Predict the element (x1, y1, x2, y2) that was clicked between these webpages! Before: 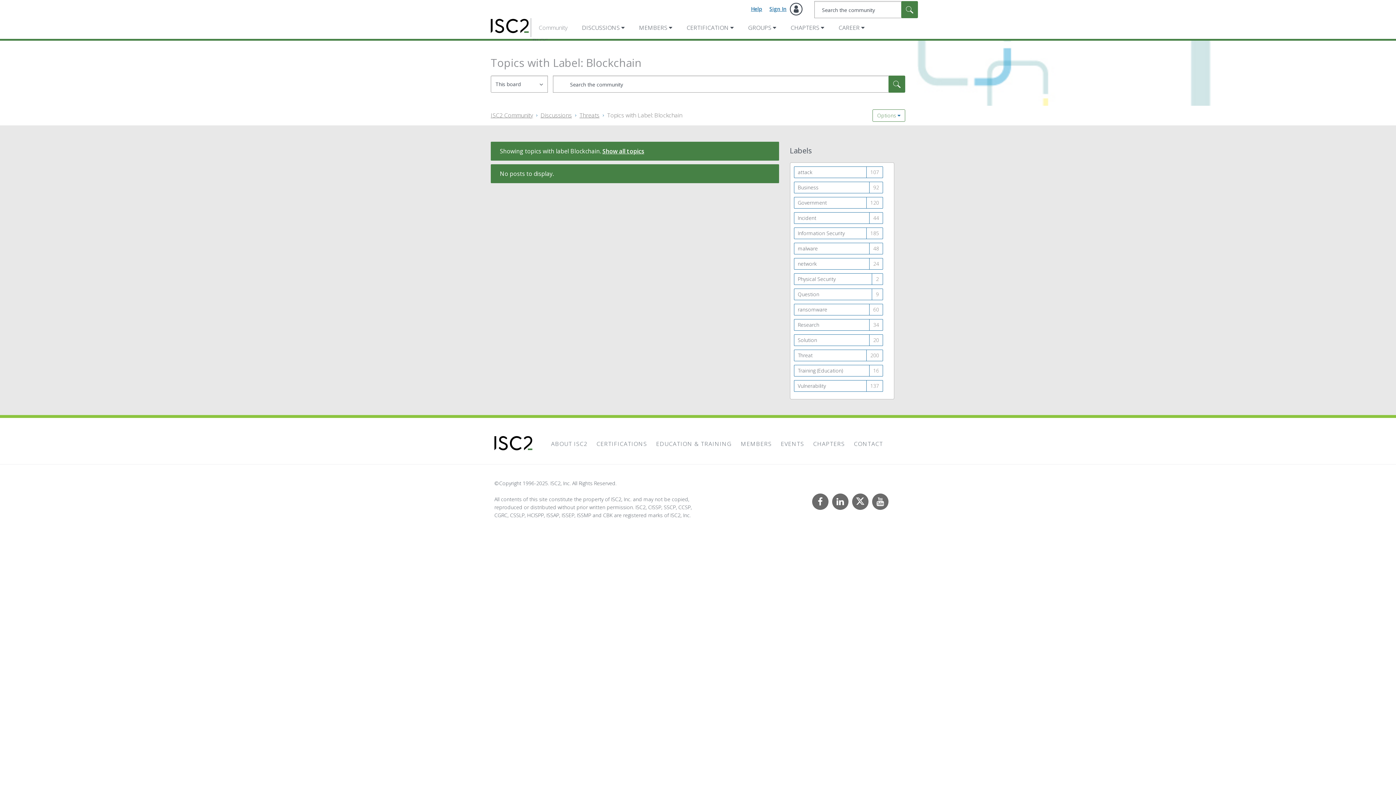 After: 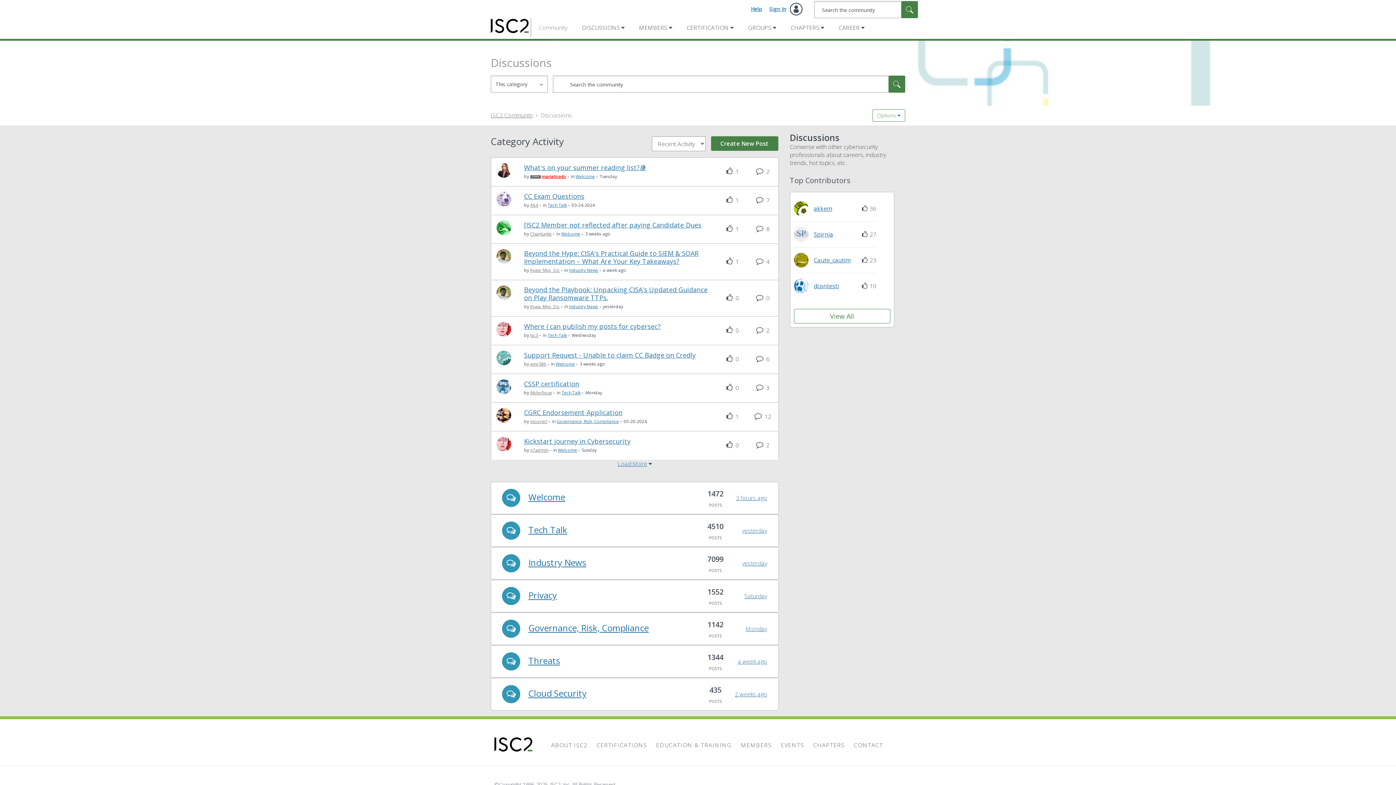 Action: label: Discussions bbox: (540, 111, 572, 119)